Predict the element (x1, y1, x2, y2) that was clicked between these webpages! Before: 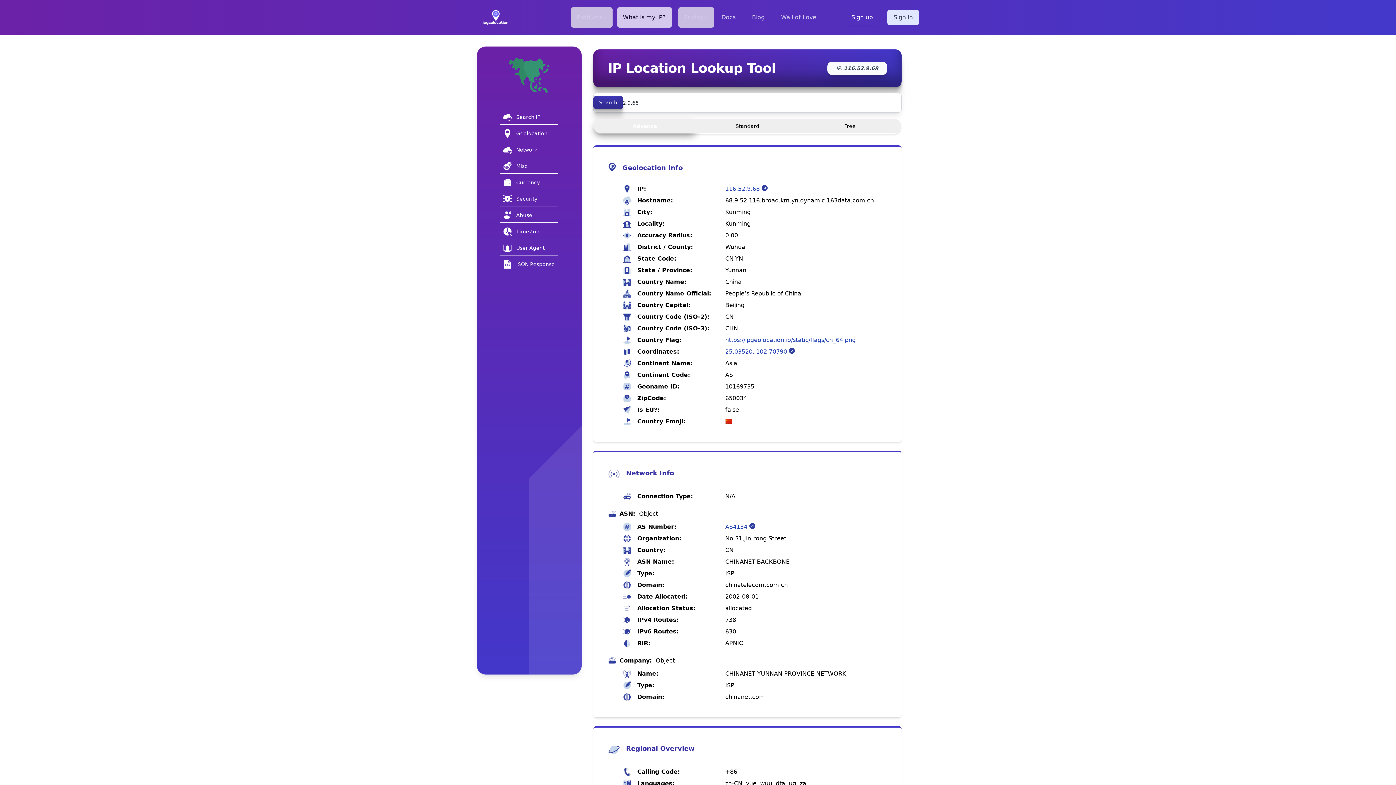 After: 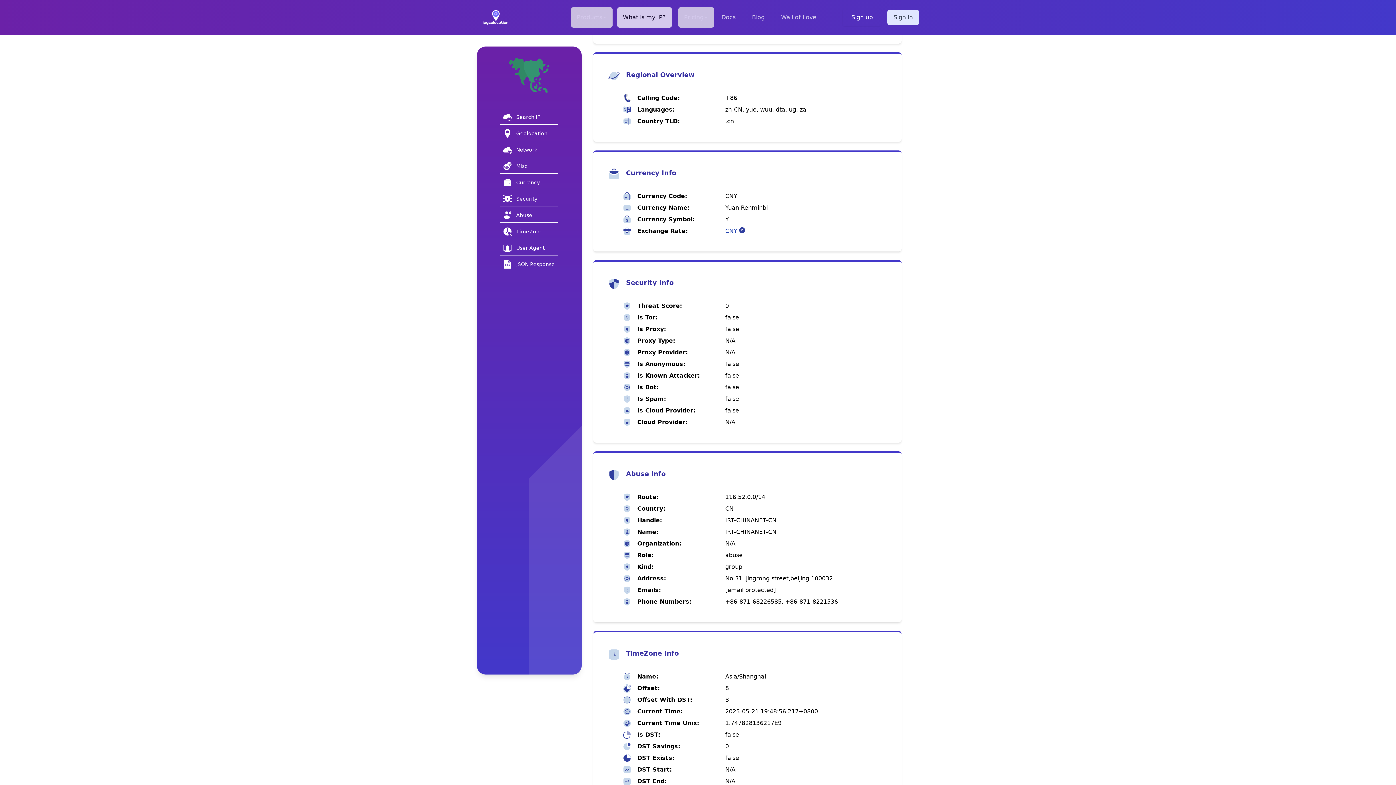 Action: bbox: (500, 158, 558, 173) label: Misc